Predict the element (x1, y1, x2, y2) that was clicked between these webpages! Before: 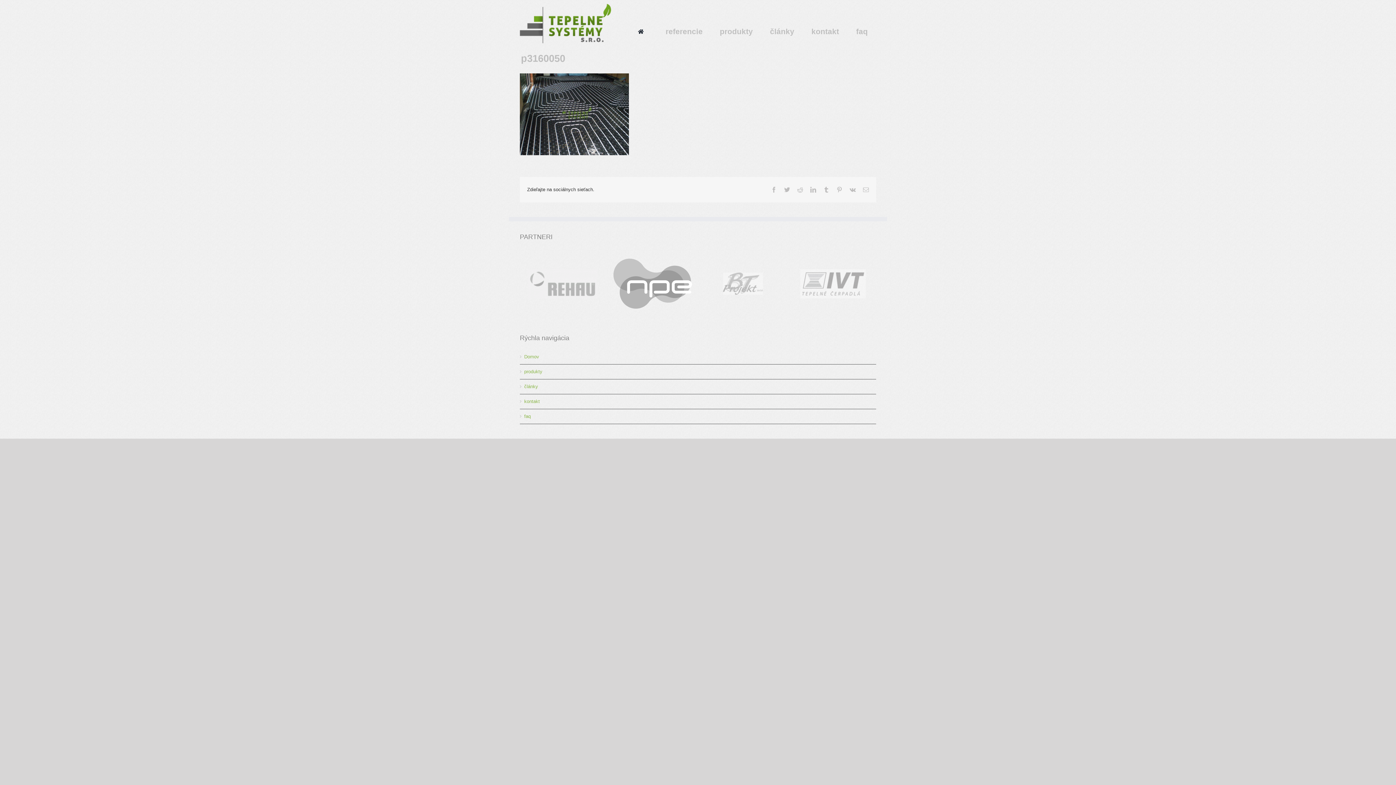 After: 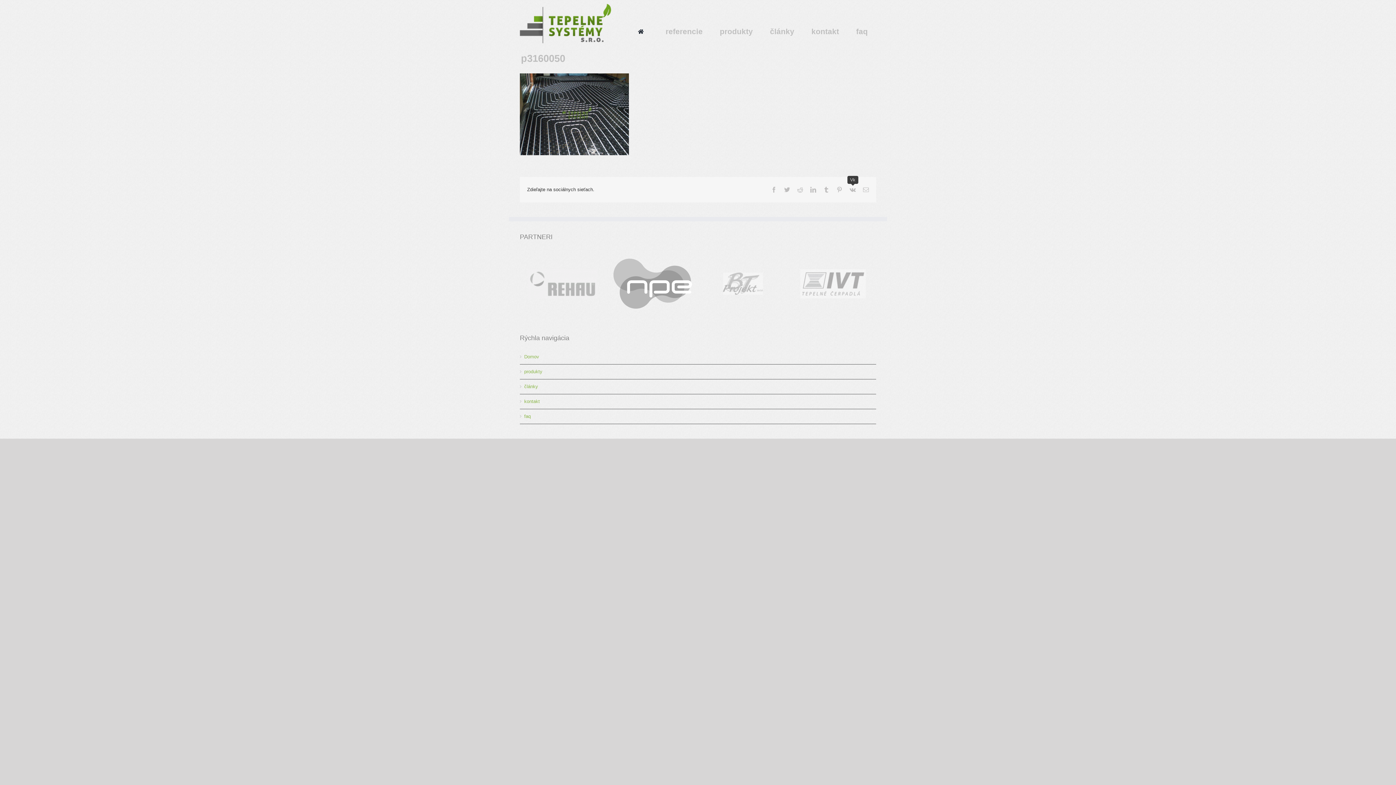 Action: bbox: (849, 186, 856, 192) label: Vk